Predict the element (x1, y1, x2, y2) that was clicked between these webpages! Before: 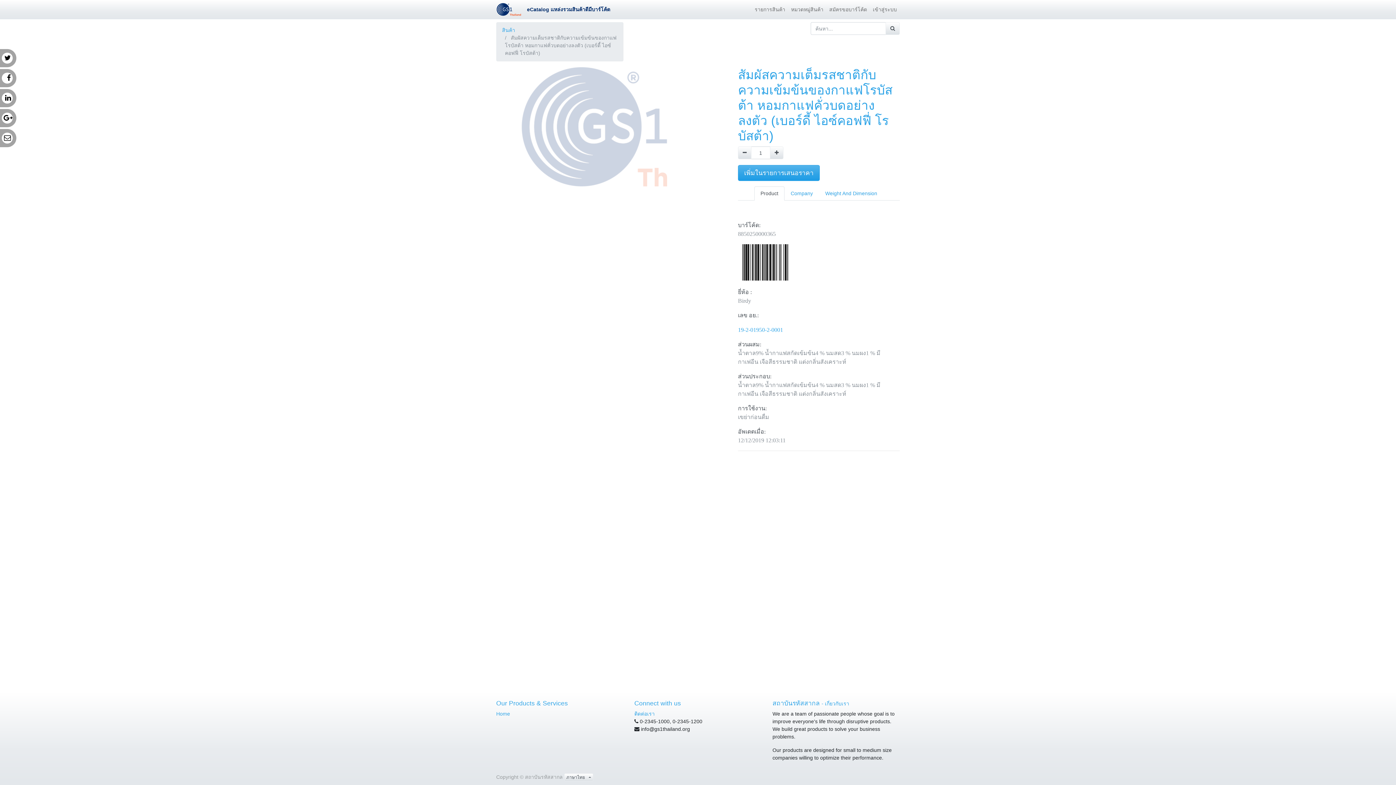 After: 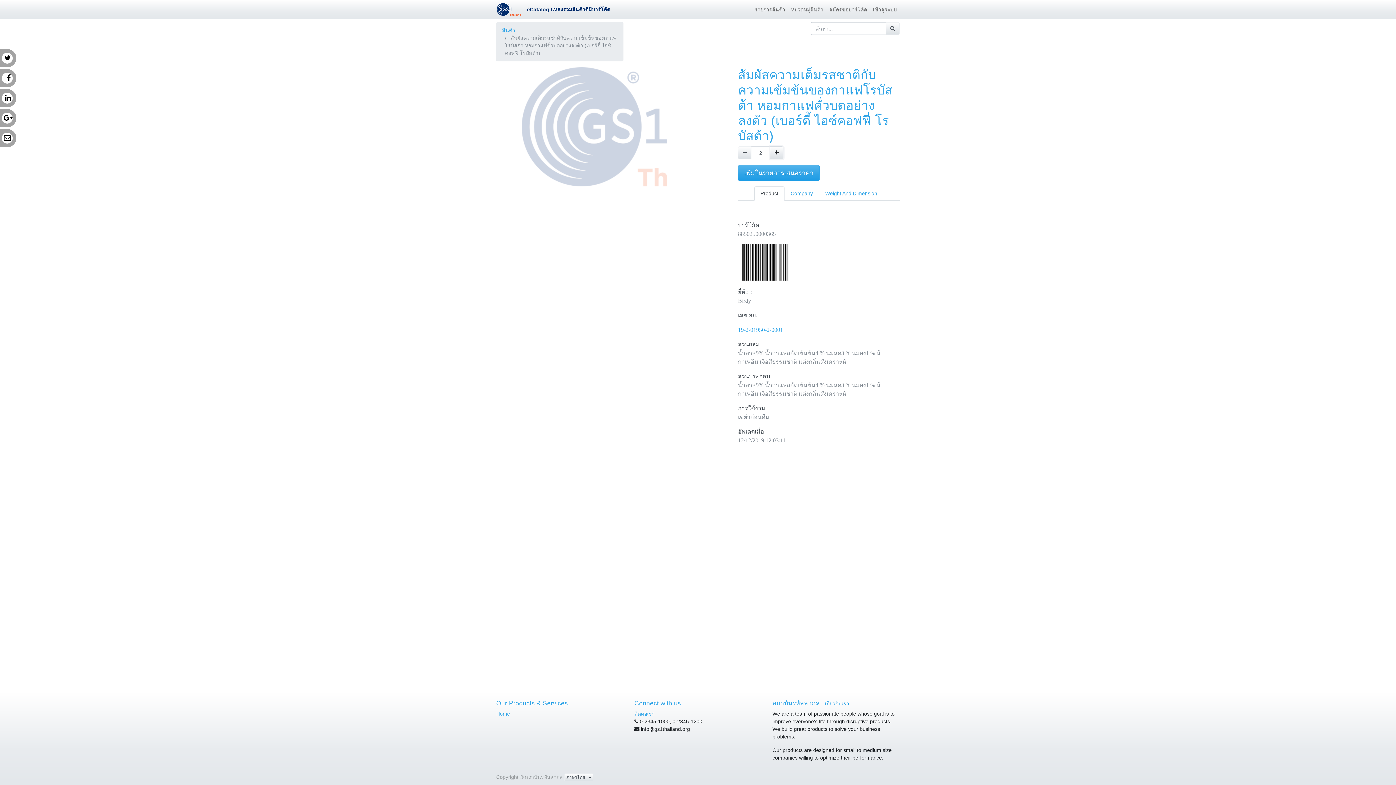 Action: label: Add one bbox: (770, 146, 783, 159)